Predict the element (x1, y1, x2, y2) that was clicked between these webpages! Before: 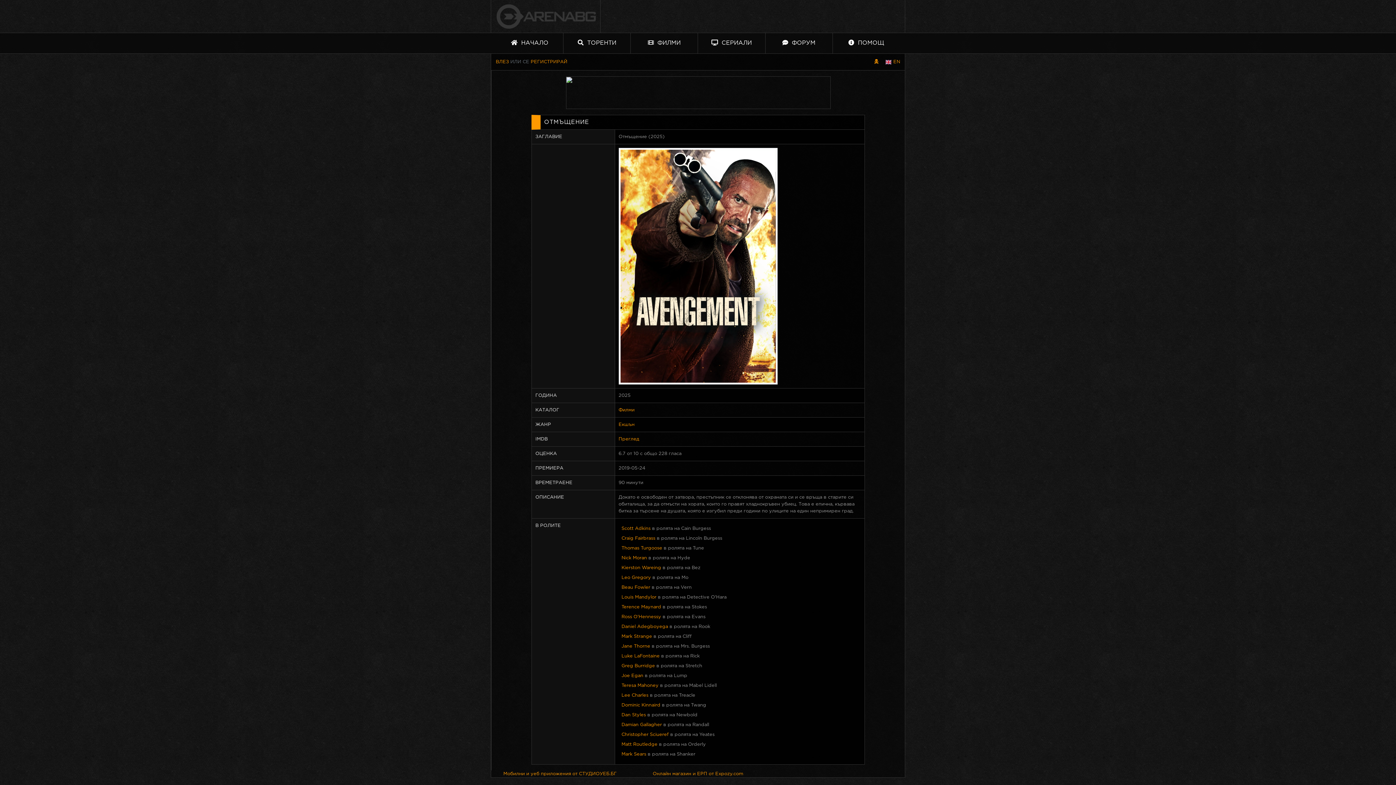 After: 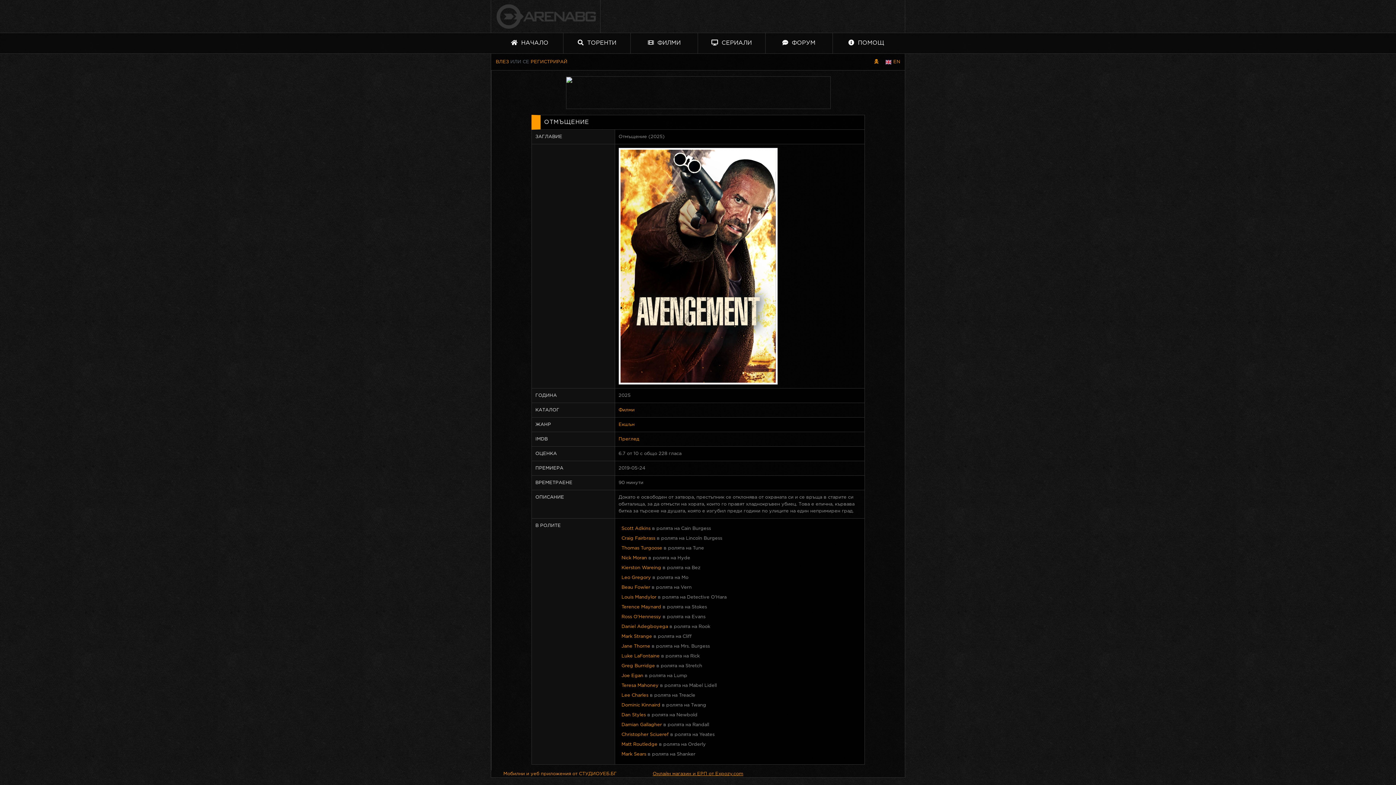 Action: label: Онлайн магазин и ЕРП от Expozy.com bbox: (652, 772, 743, 776)